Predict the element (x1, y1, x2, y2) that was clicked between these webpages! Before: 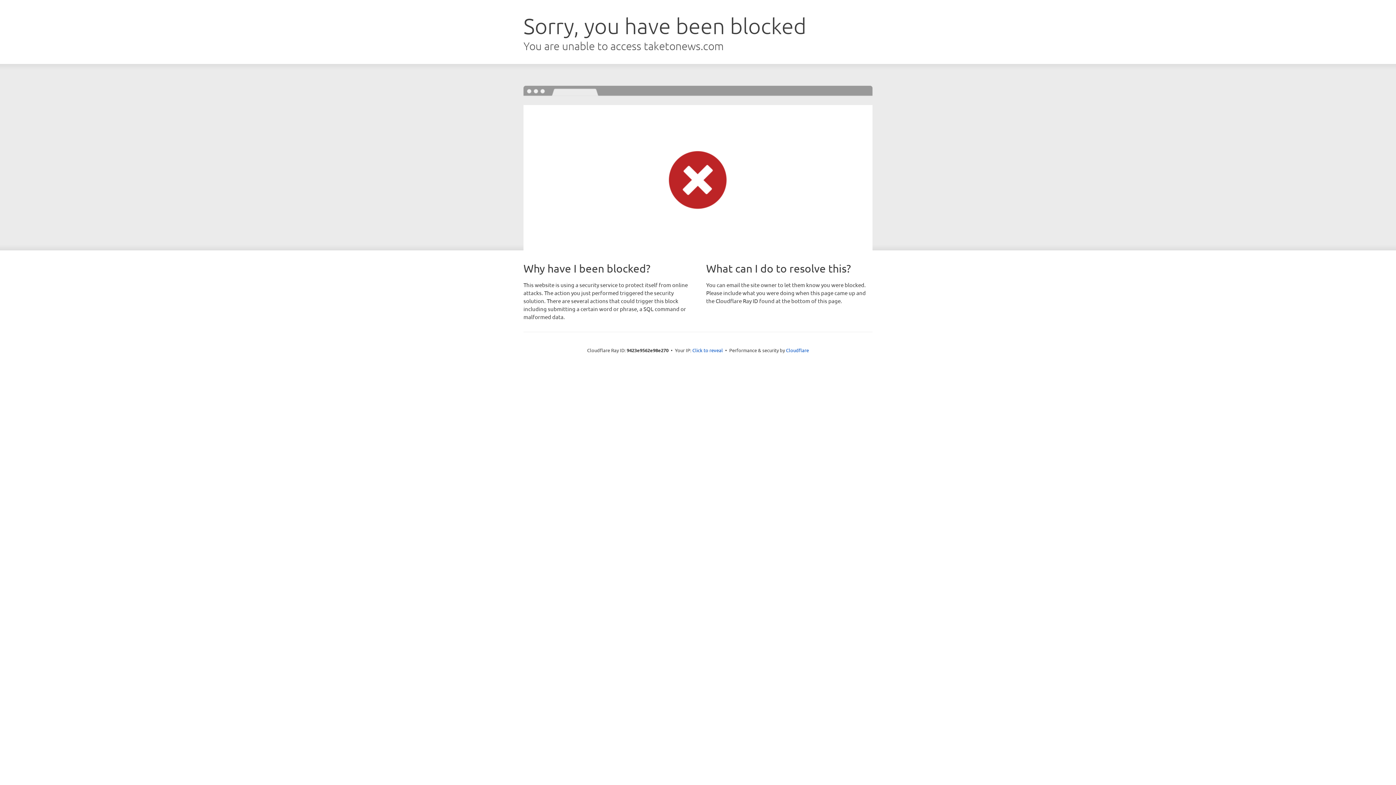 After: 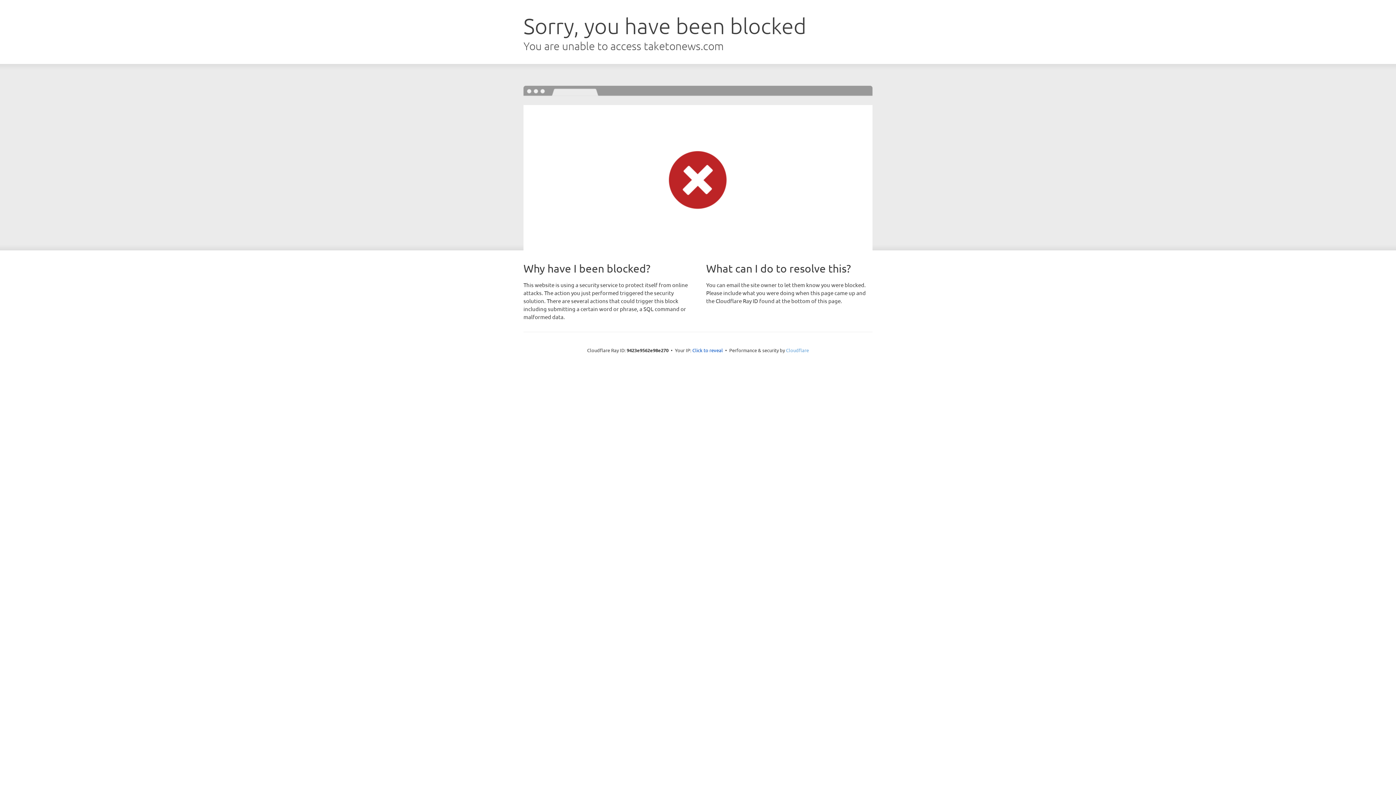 Action: label: Cloudflare bbox: (786, 347, 809, 353)